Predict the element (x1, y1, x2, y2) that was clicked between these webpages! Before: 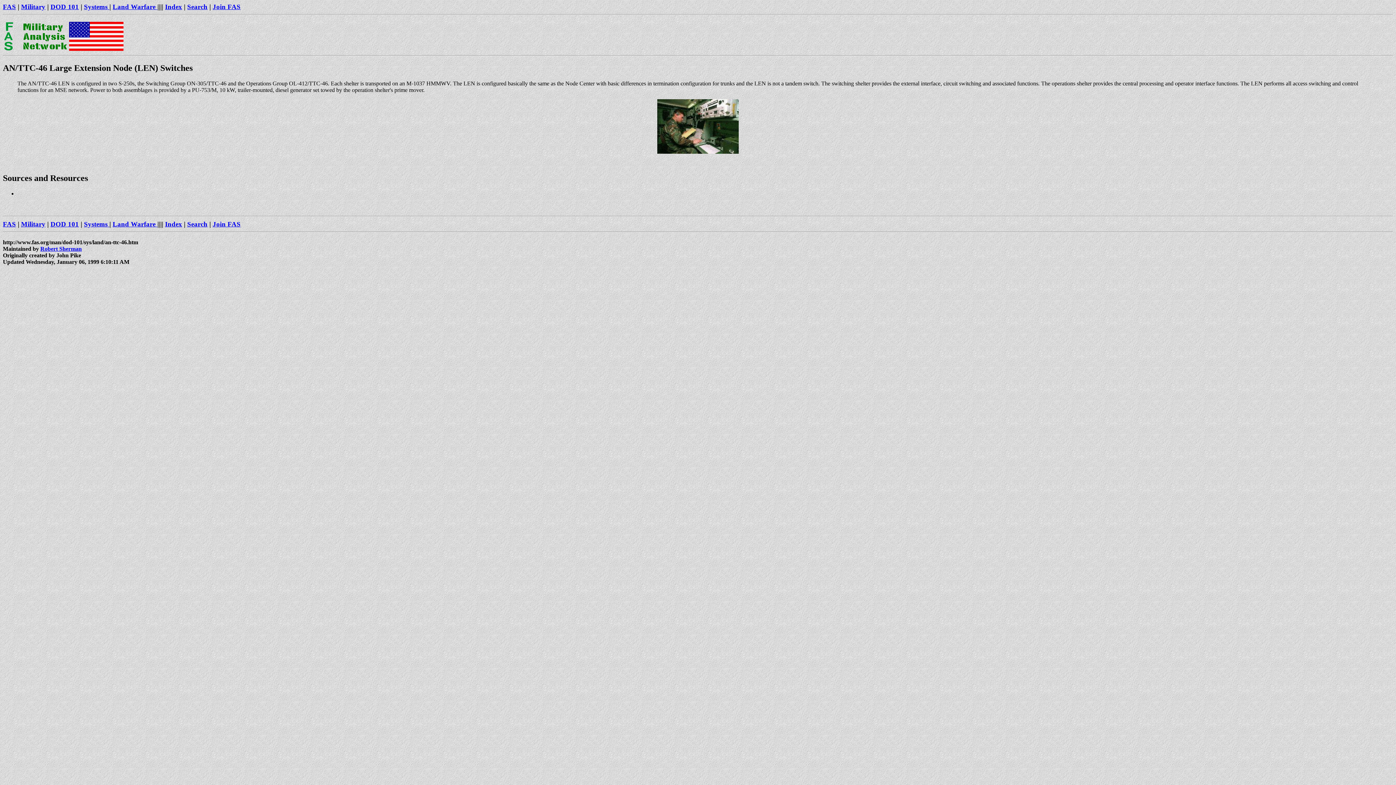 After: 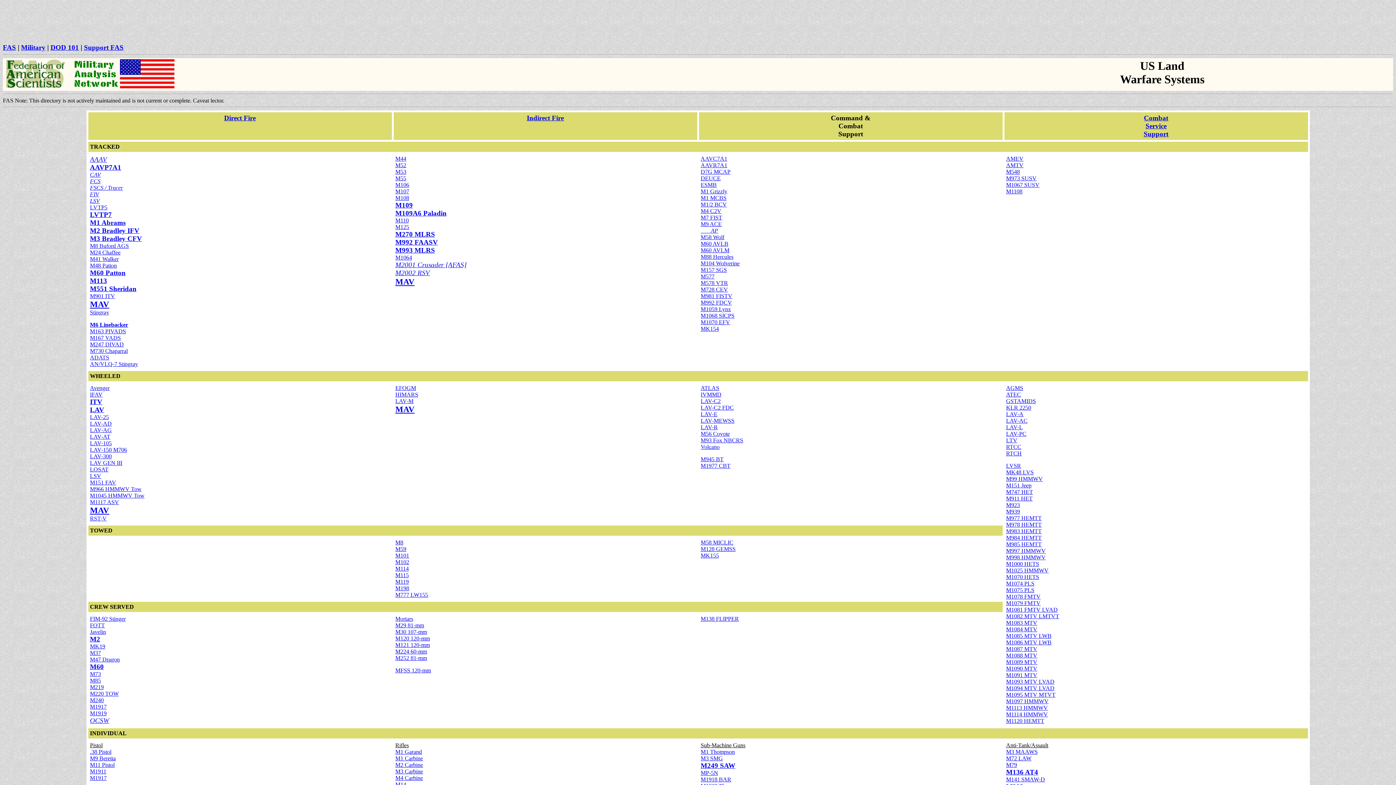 Action: label: Land Warfare  bbox: (112, 2, 157, 10)